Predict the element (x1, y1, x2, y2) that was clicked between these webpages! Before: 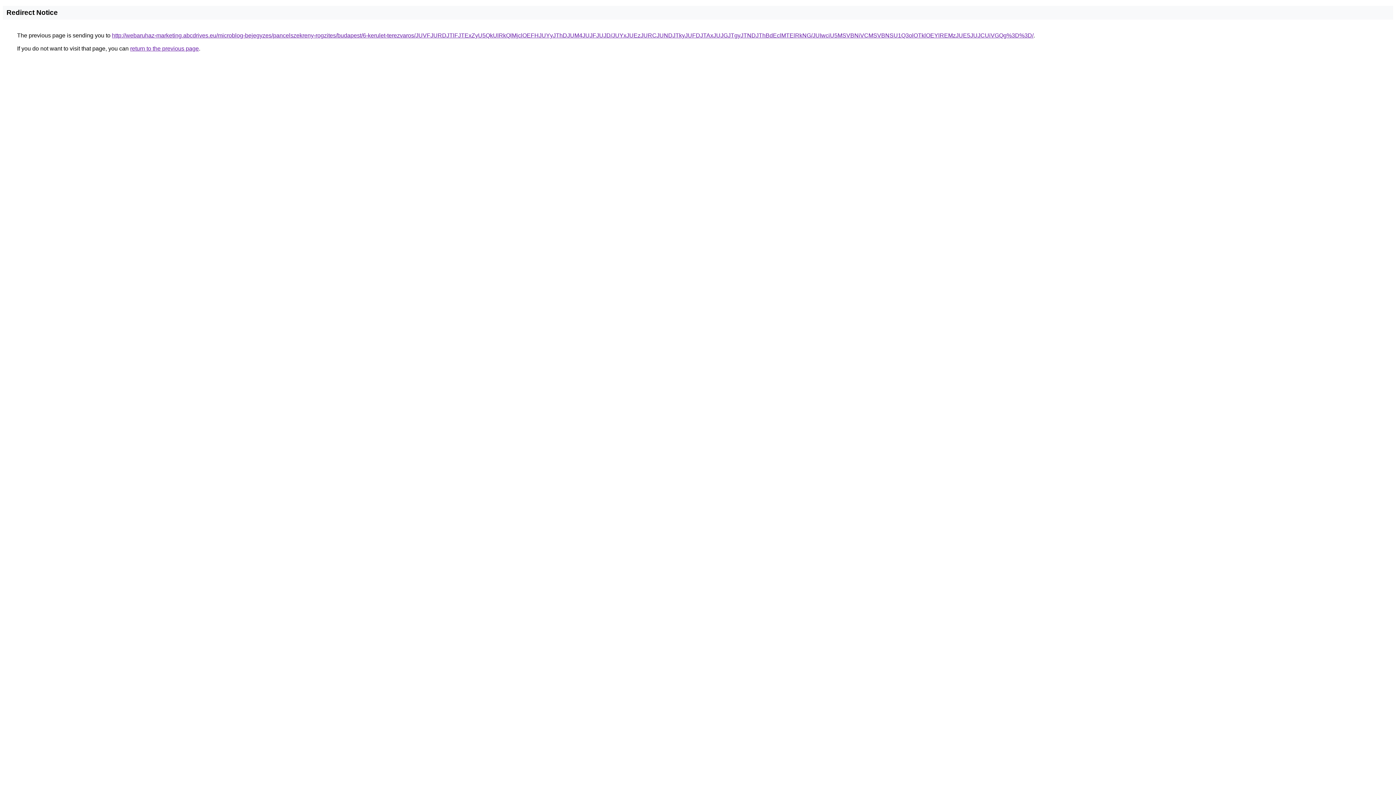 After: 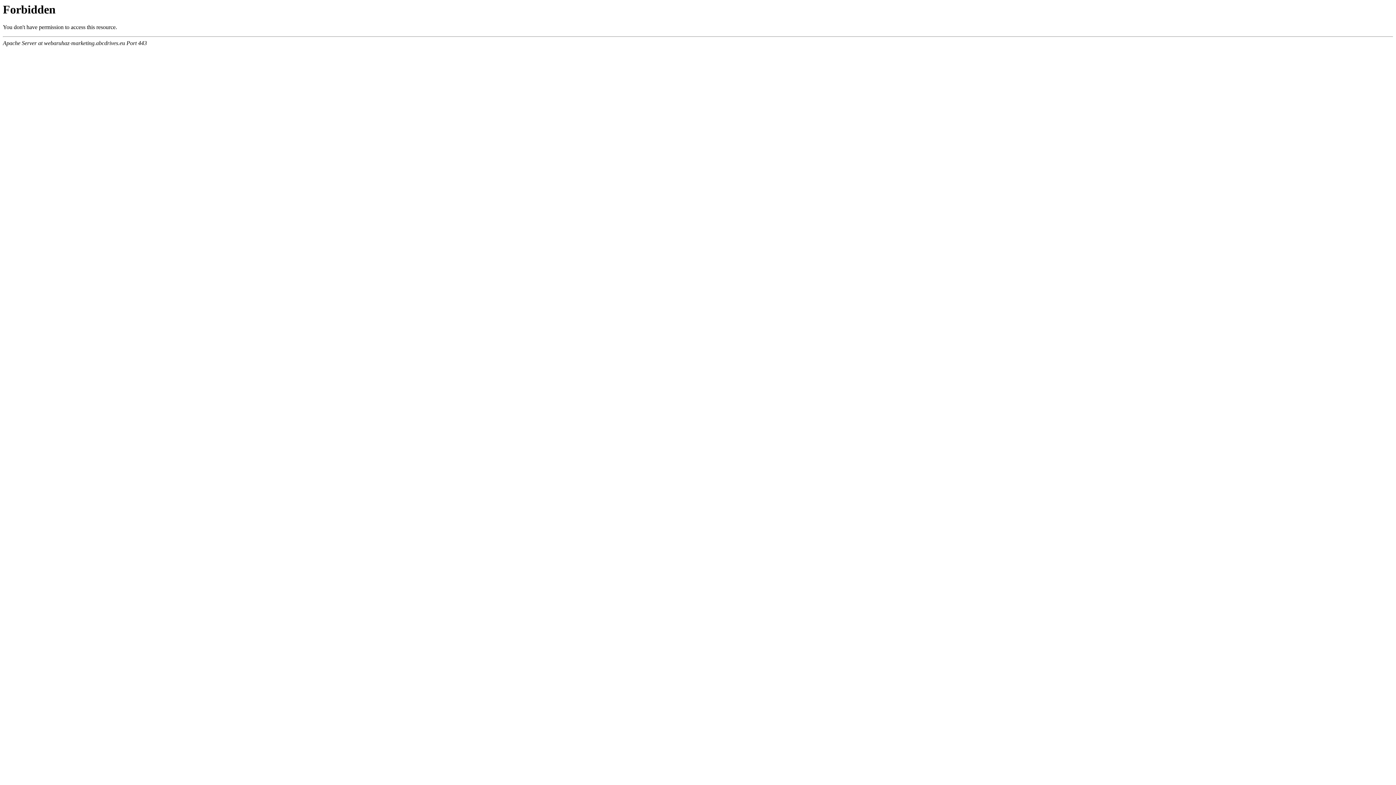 Action: label: http://webaruhaz-marketing.abcdrives.eu/microblog-bejegyzes/pancelszekreny-rogzites/budapest/6-kerulet-terezvaros/JUVFJURDJTlFJTExZyU5QkUlRkQlMjclOEFHJUYyJThDJUM4JUJFJUJD/JUYxJUEzJURCJUNDJTkyJUFDJTAxJUJGJTgyJTNDJThBdEclMTElRkNG/JUIwciU5MSVBNiVCMSVBNSU1Q3olOTklOEYlREMzJUE5JUJCUiVGQg%3D%3D/ bbox: (112, 32, 1033, 38)